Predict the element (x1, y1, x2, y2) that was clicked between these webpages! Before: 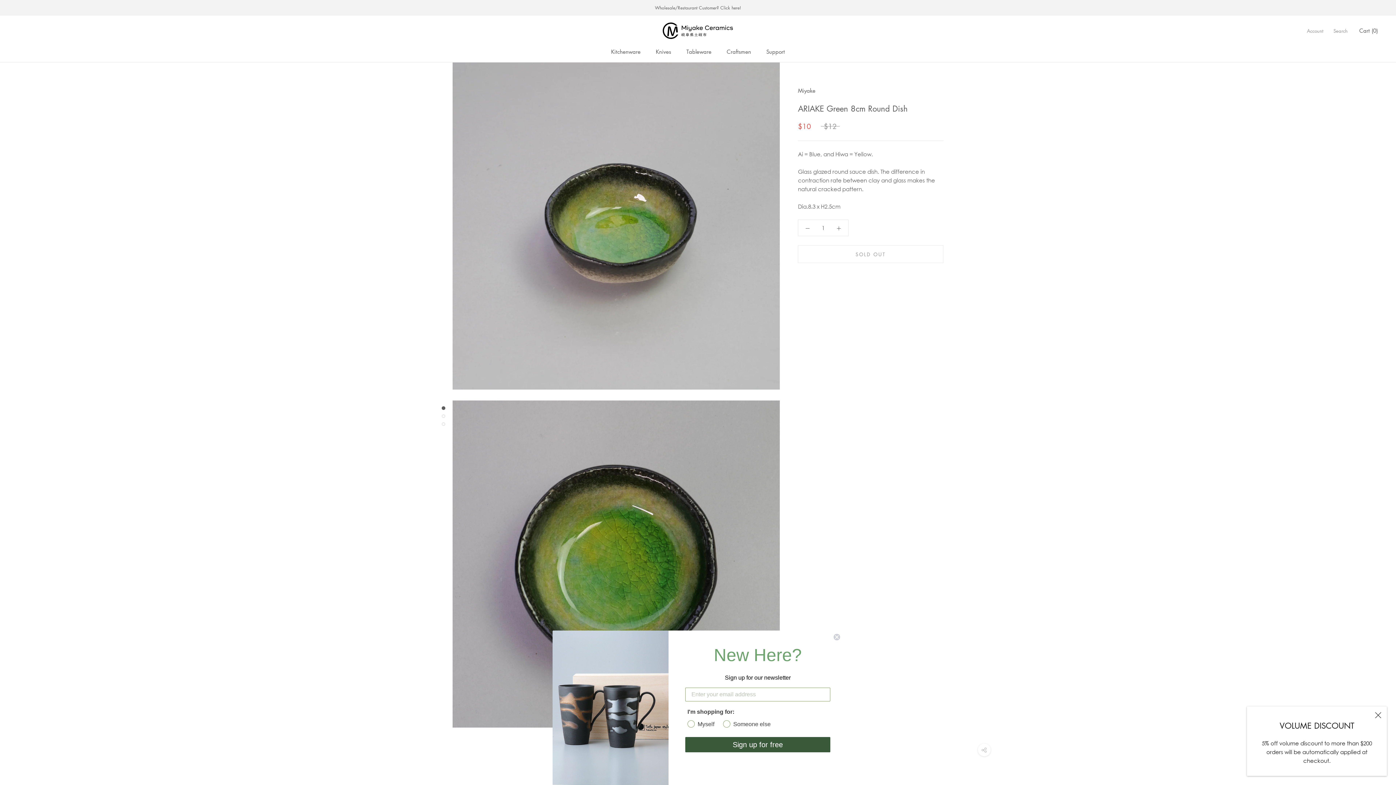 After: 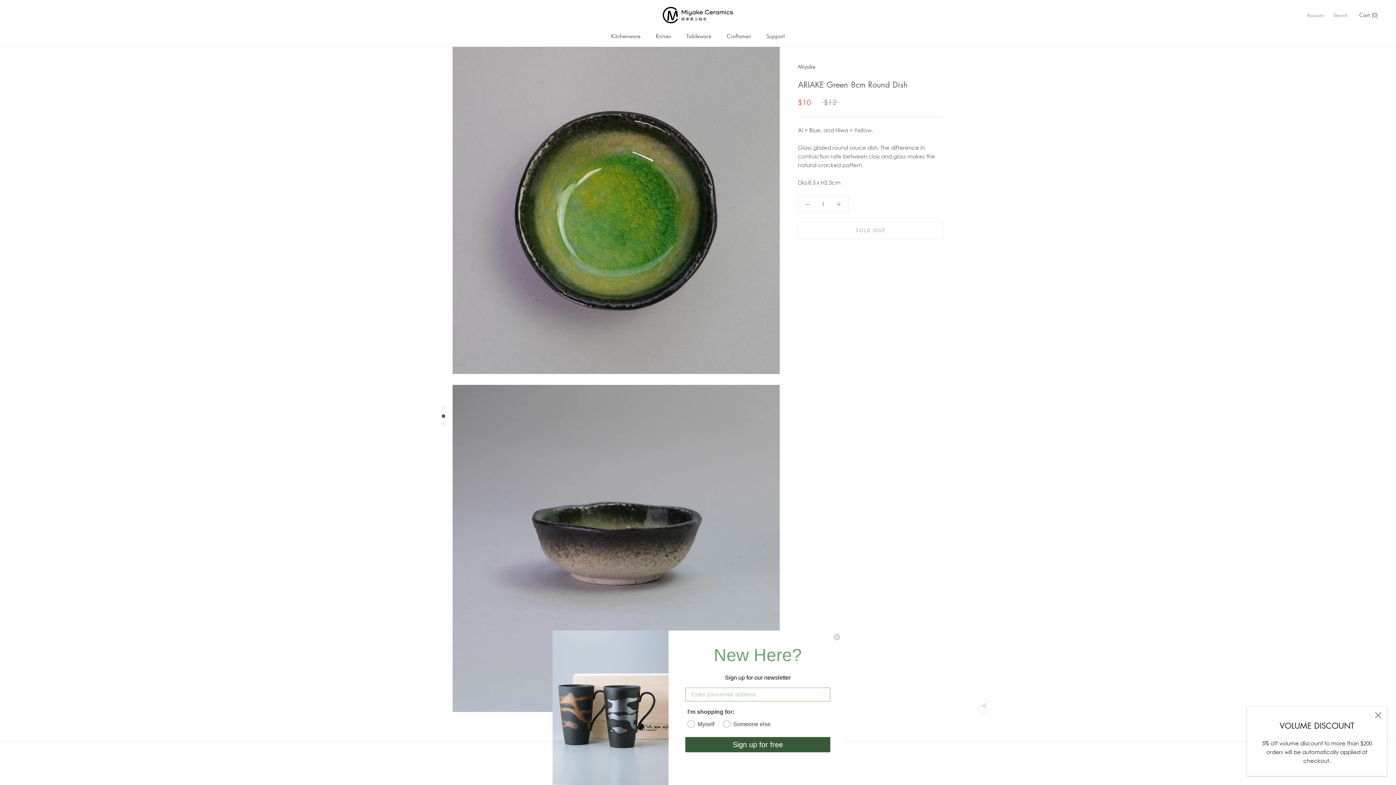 Action: bbox: (441, 414, 445, 418)